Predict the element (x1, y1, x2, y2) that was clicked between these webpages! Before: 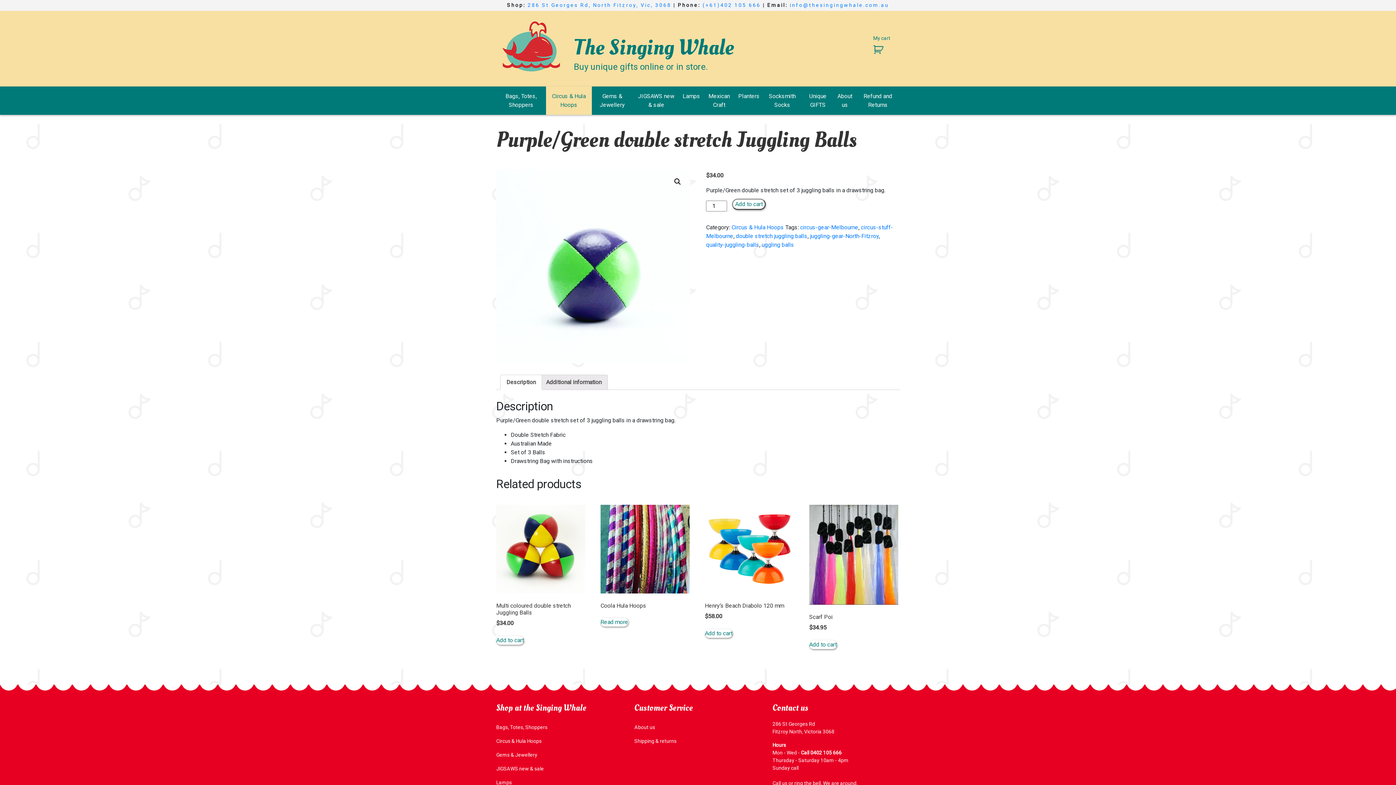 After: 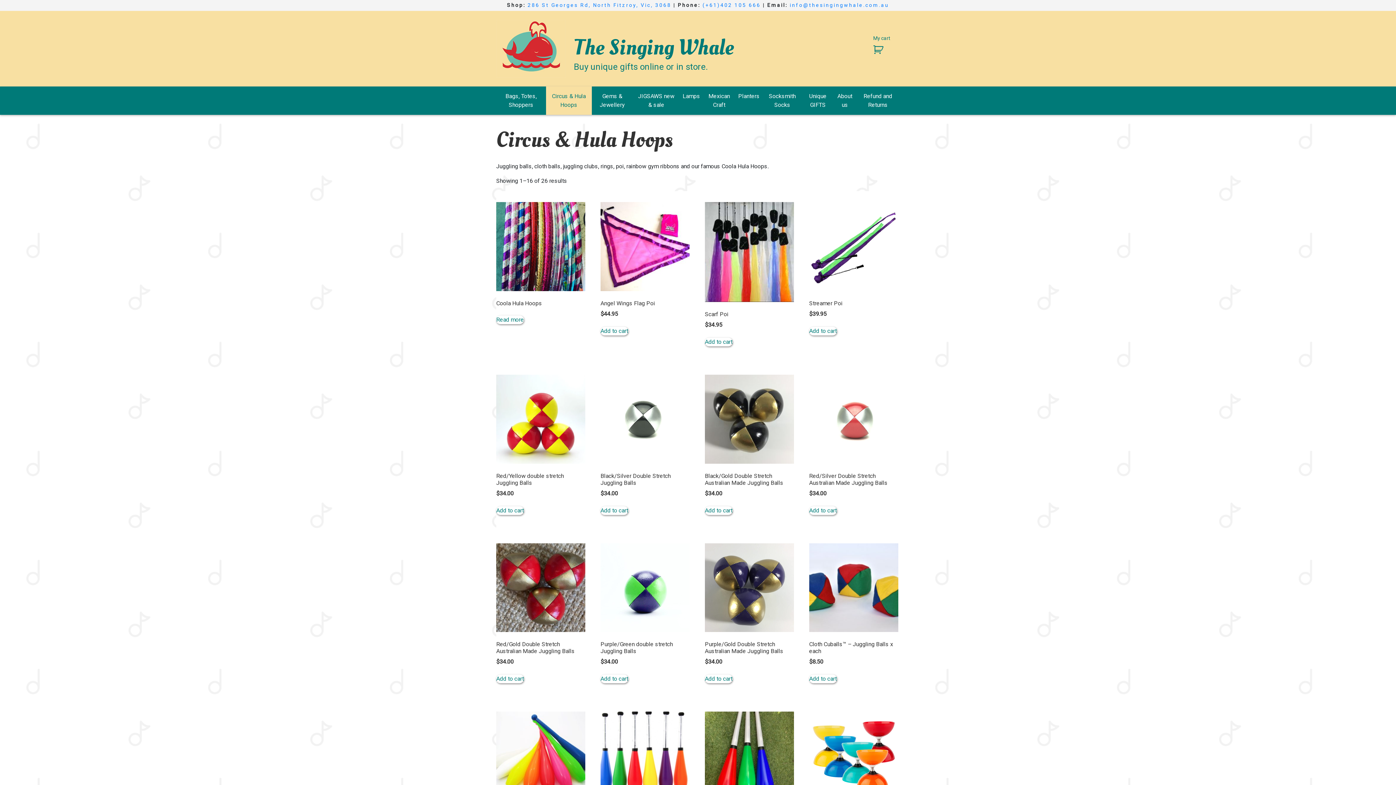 Action: label: Circus & Hula Hoops bbox: (731, 224, 784, 230)